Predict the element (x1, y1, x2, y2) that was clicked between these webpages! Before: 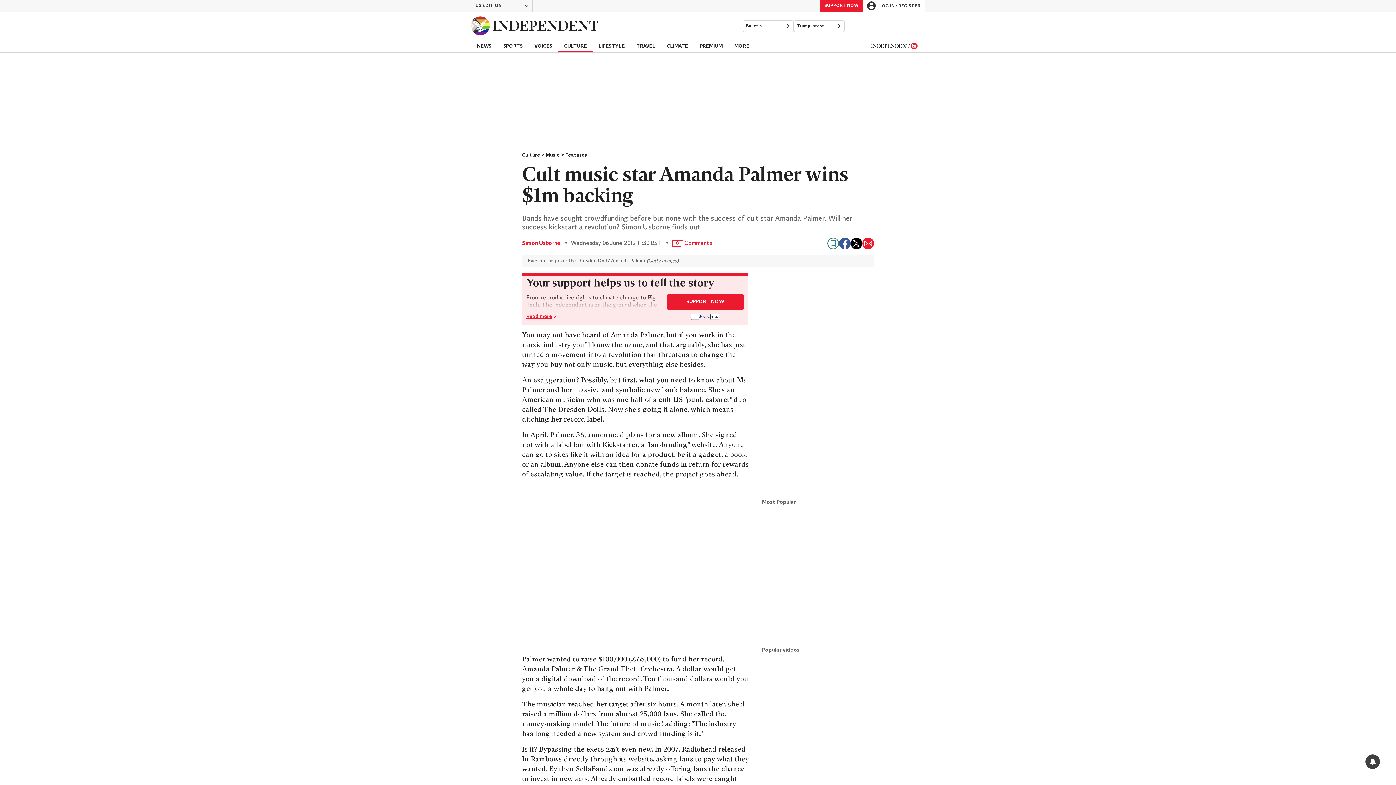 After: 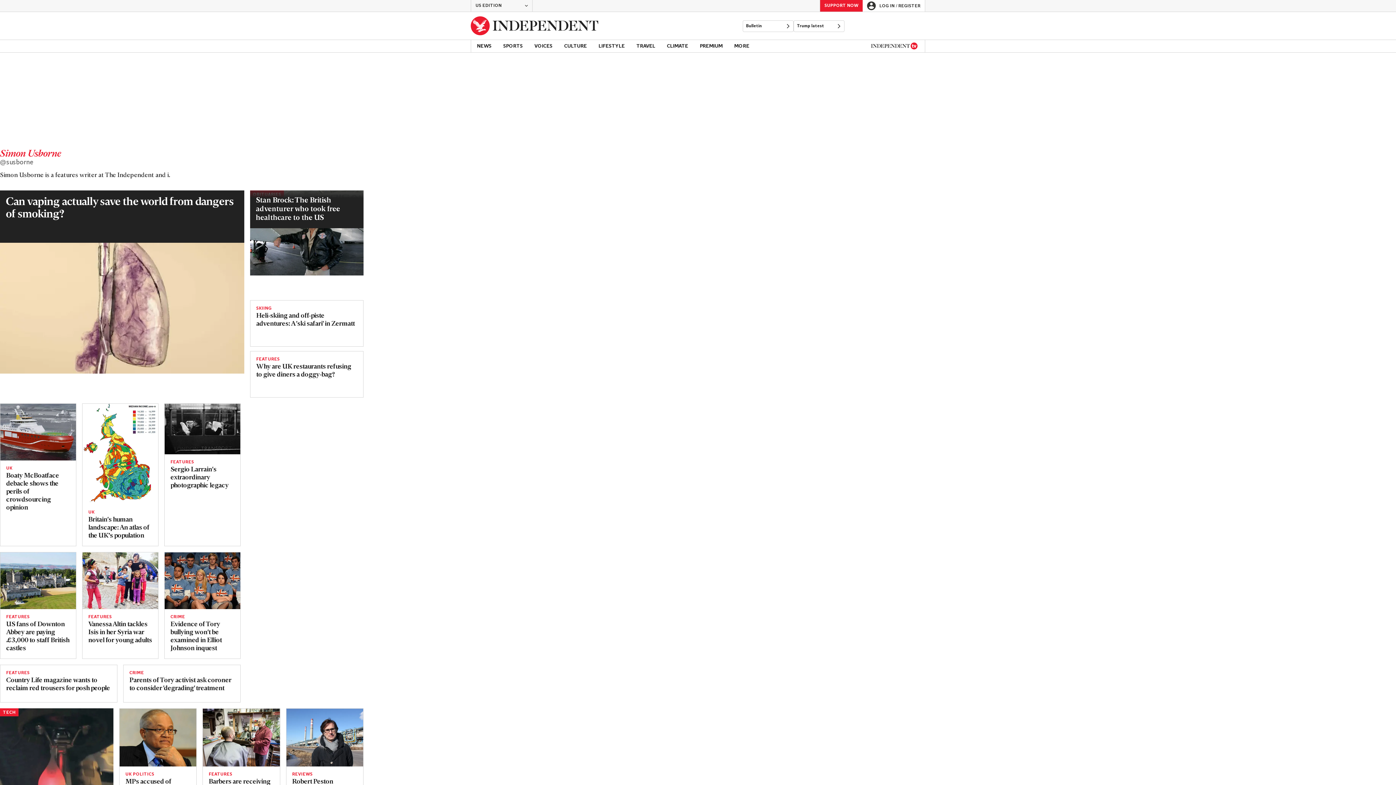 Action: bbox: (522, 240, 560, 247) label: Simon Usborne